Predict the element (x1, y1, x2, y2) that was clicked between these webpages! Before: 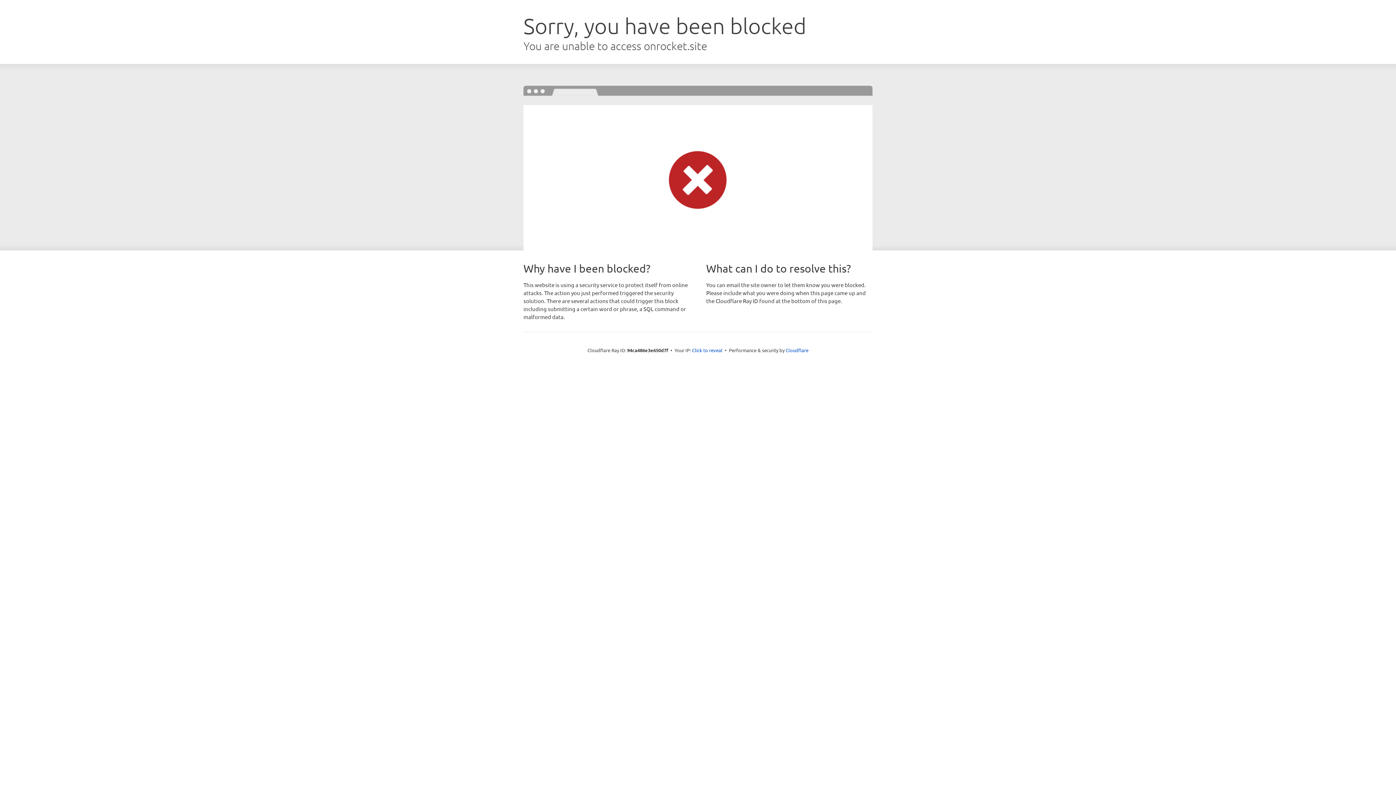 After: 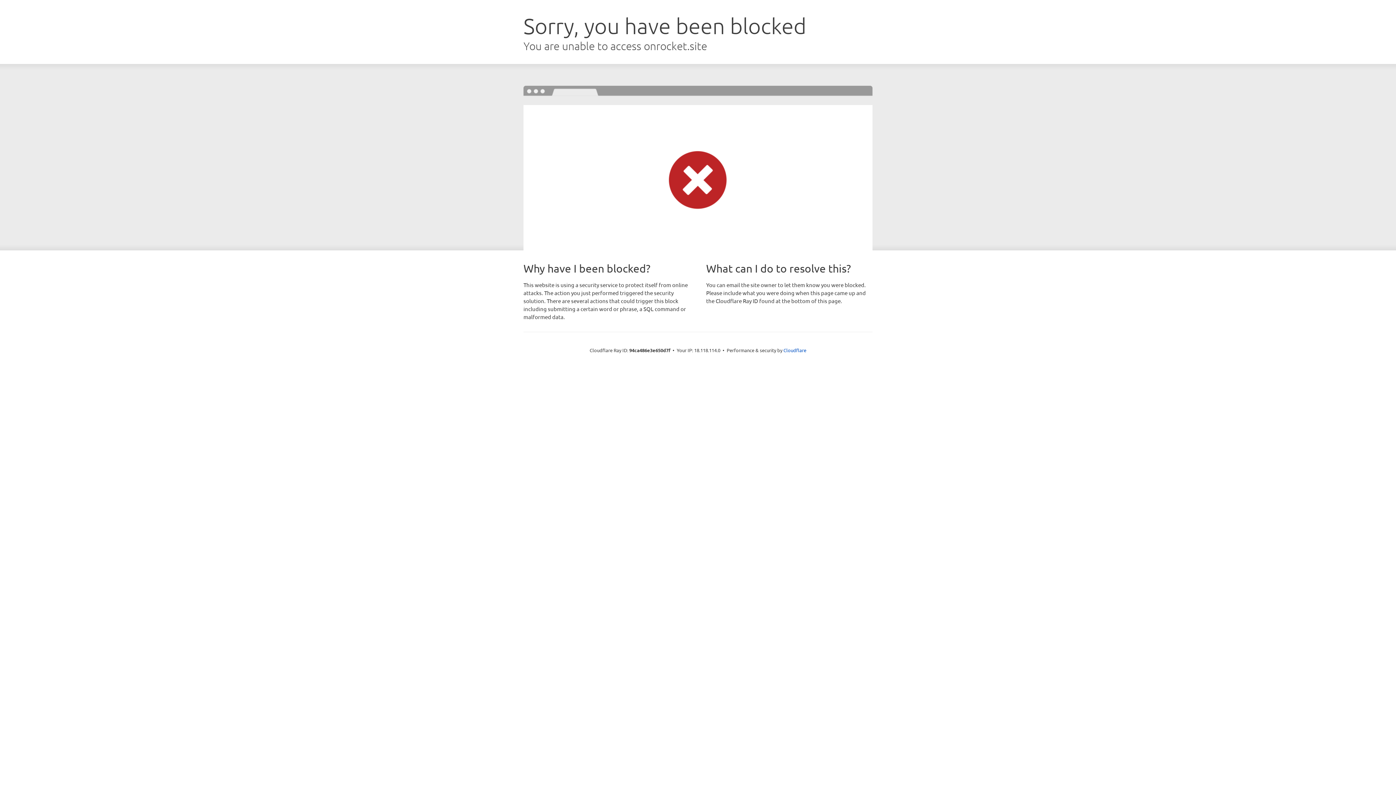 Action: label: Click to reveal bbox: (692, 346, 722, 353)